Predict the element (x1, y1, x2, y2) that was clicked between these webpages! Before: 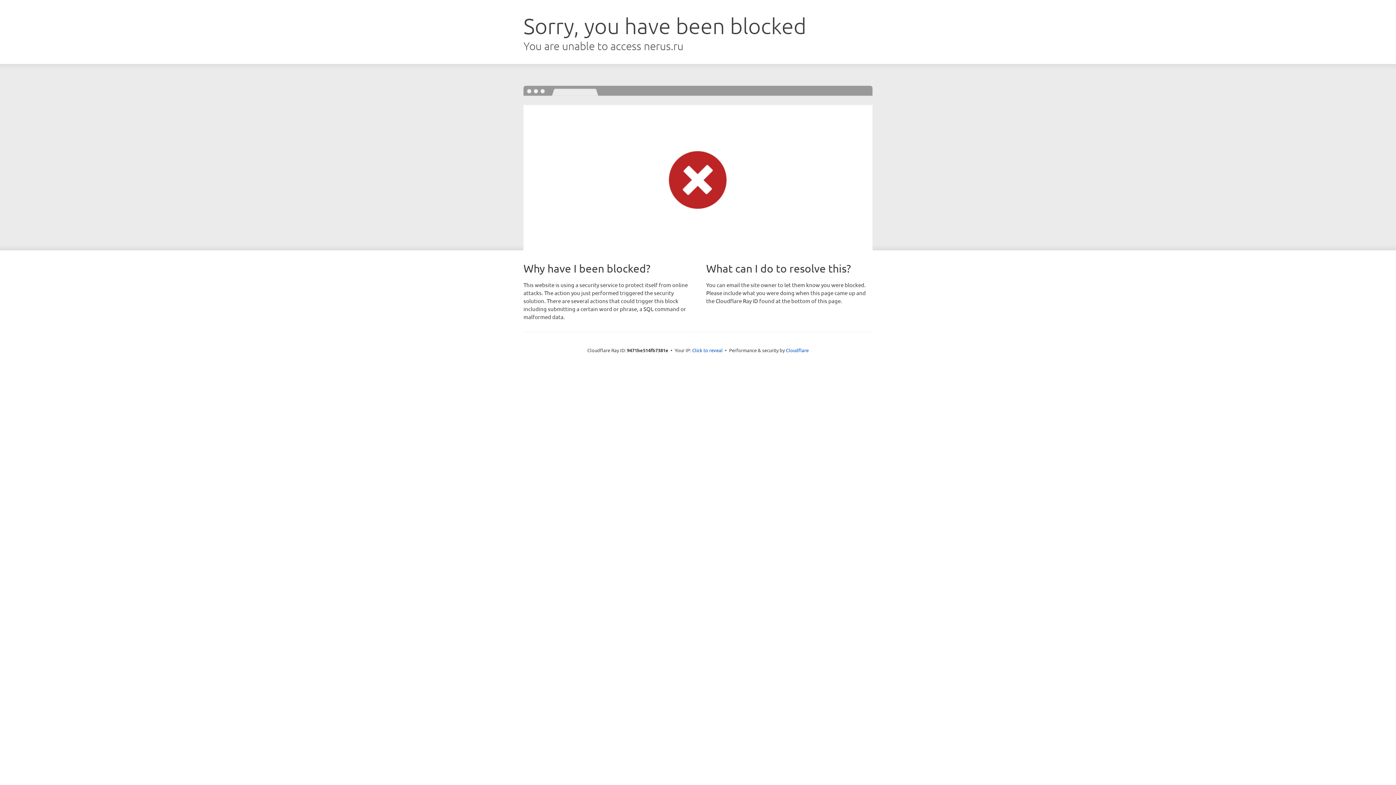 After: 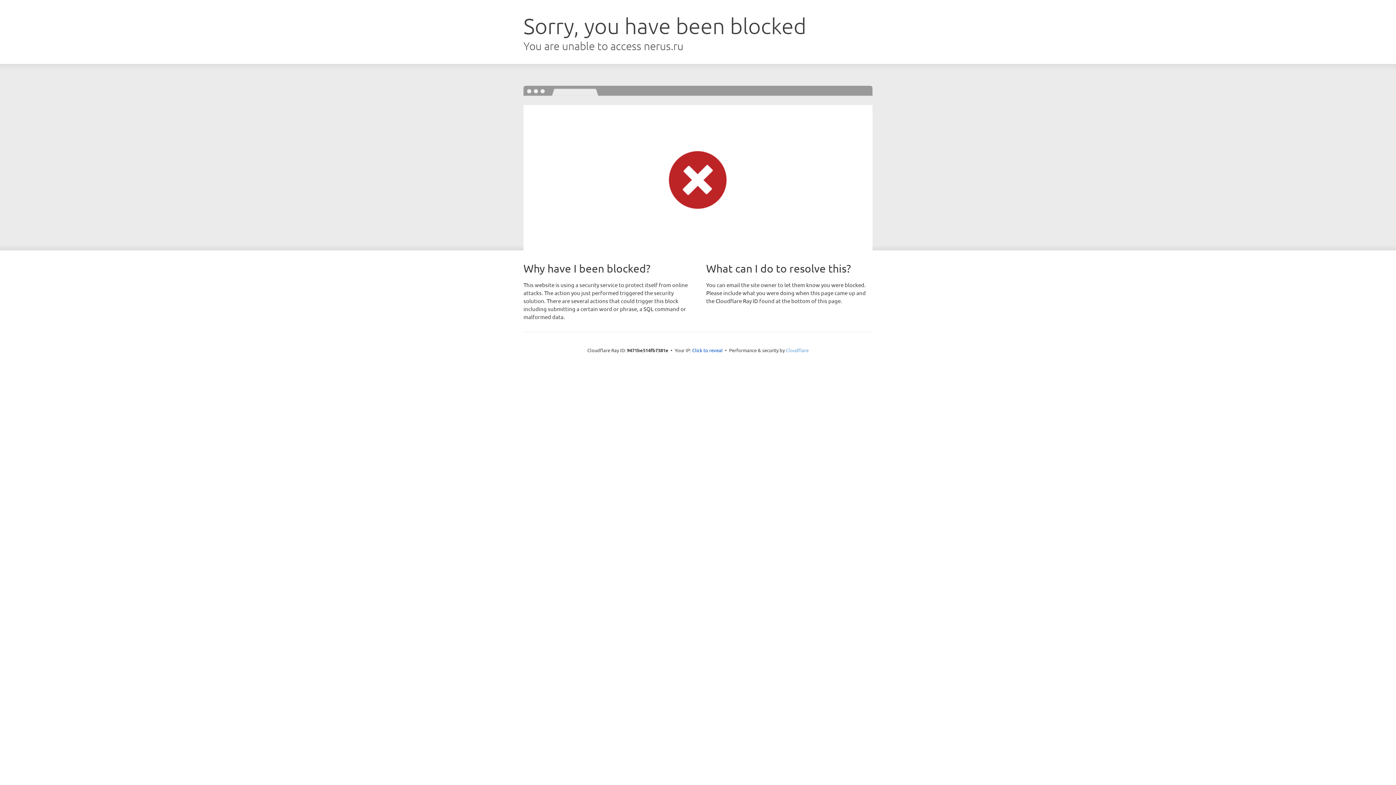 Action: bbox: (786, 347, 808, 353) label: Cloudflare